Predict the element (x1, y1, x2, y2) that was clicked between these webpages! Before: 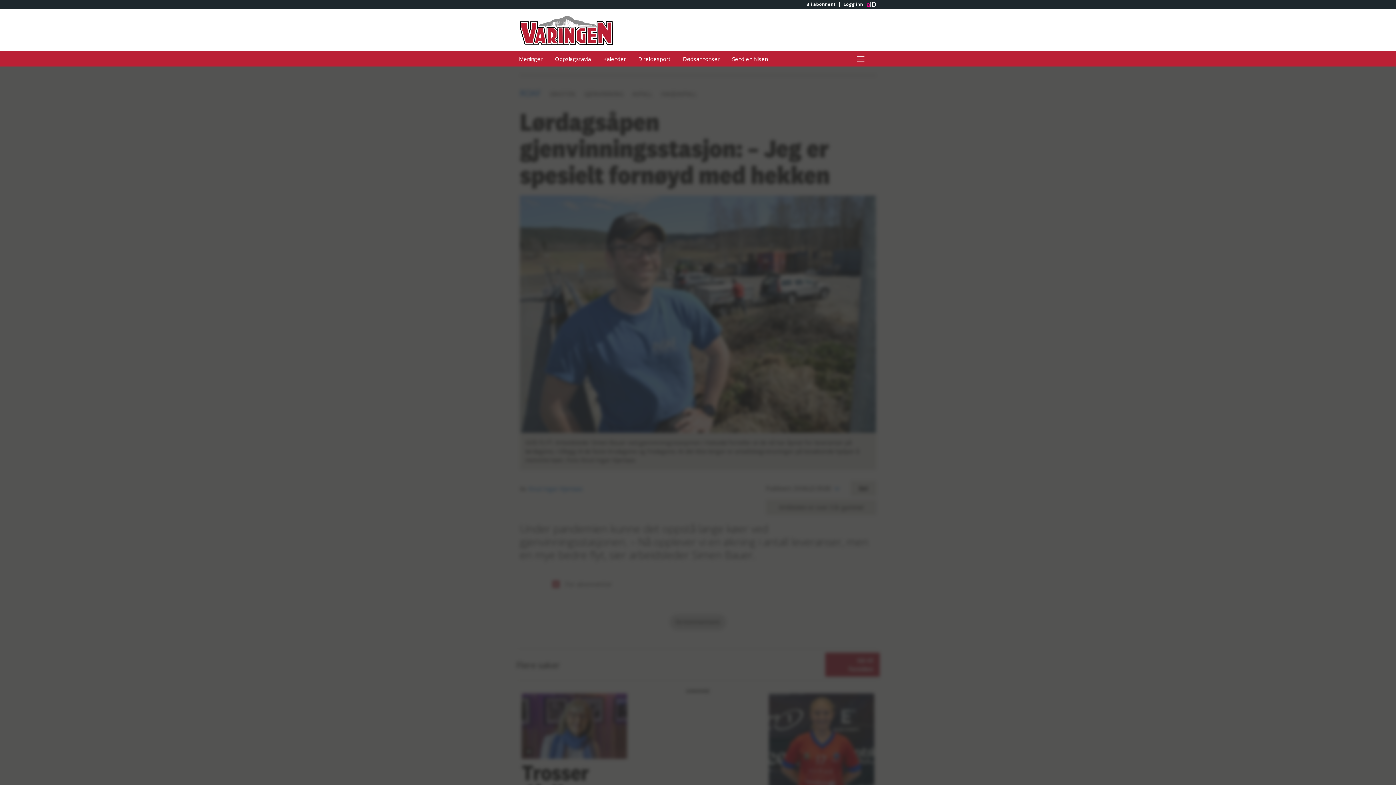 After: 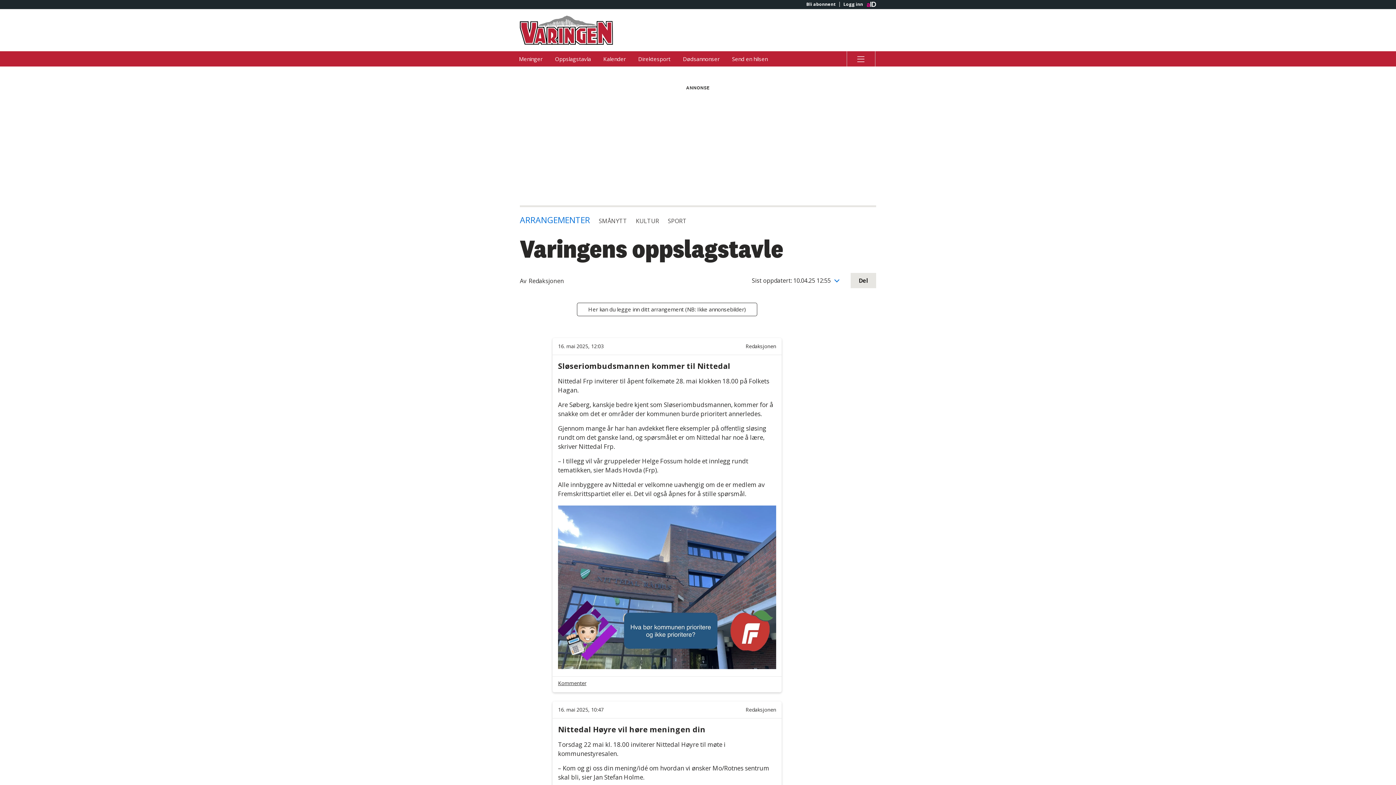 Action: bbox: (549, 51, 596, 66) label: Oppslagstavla